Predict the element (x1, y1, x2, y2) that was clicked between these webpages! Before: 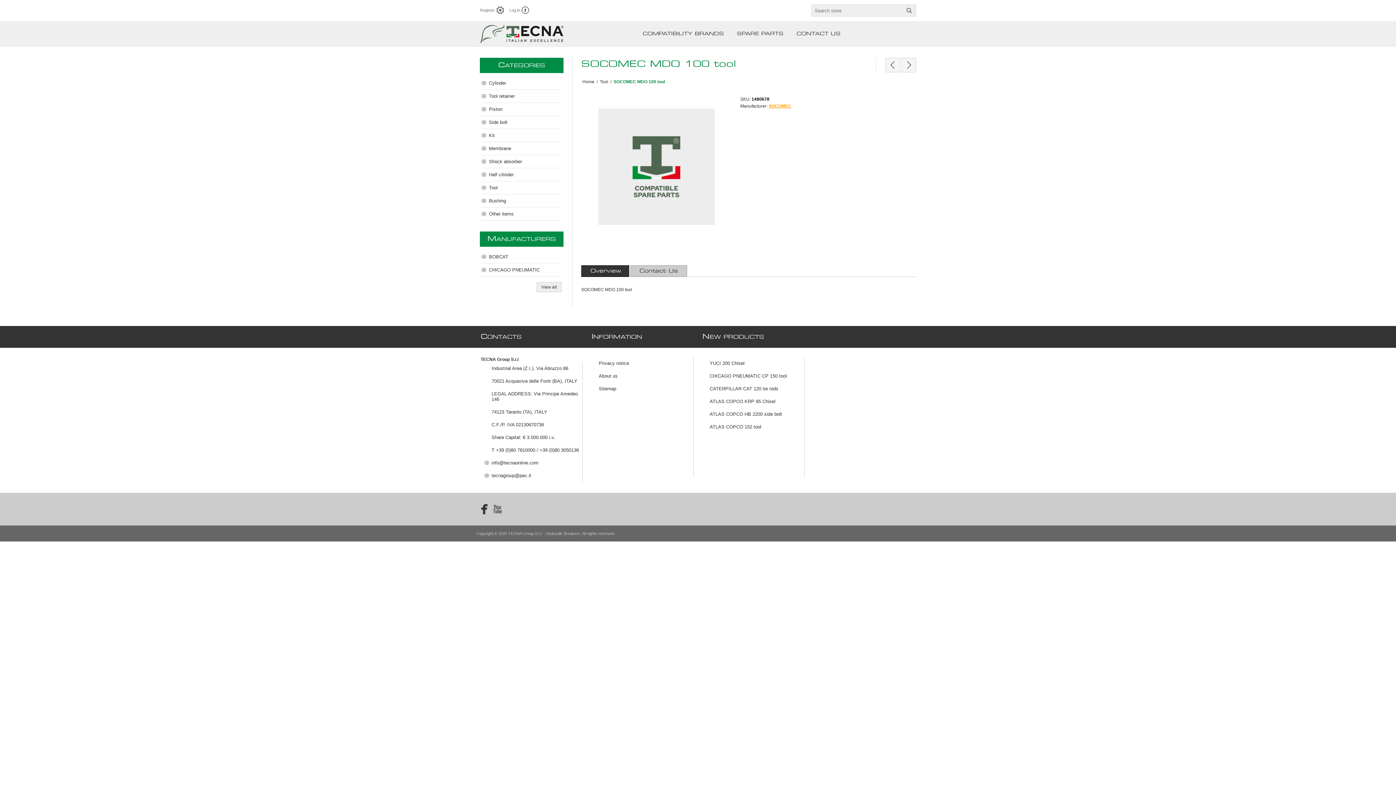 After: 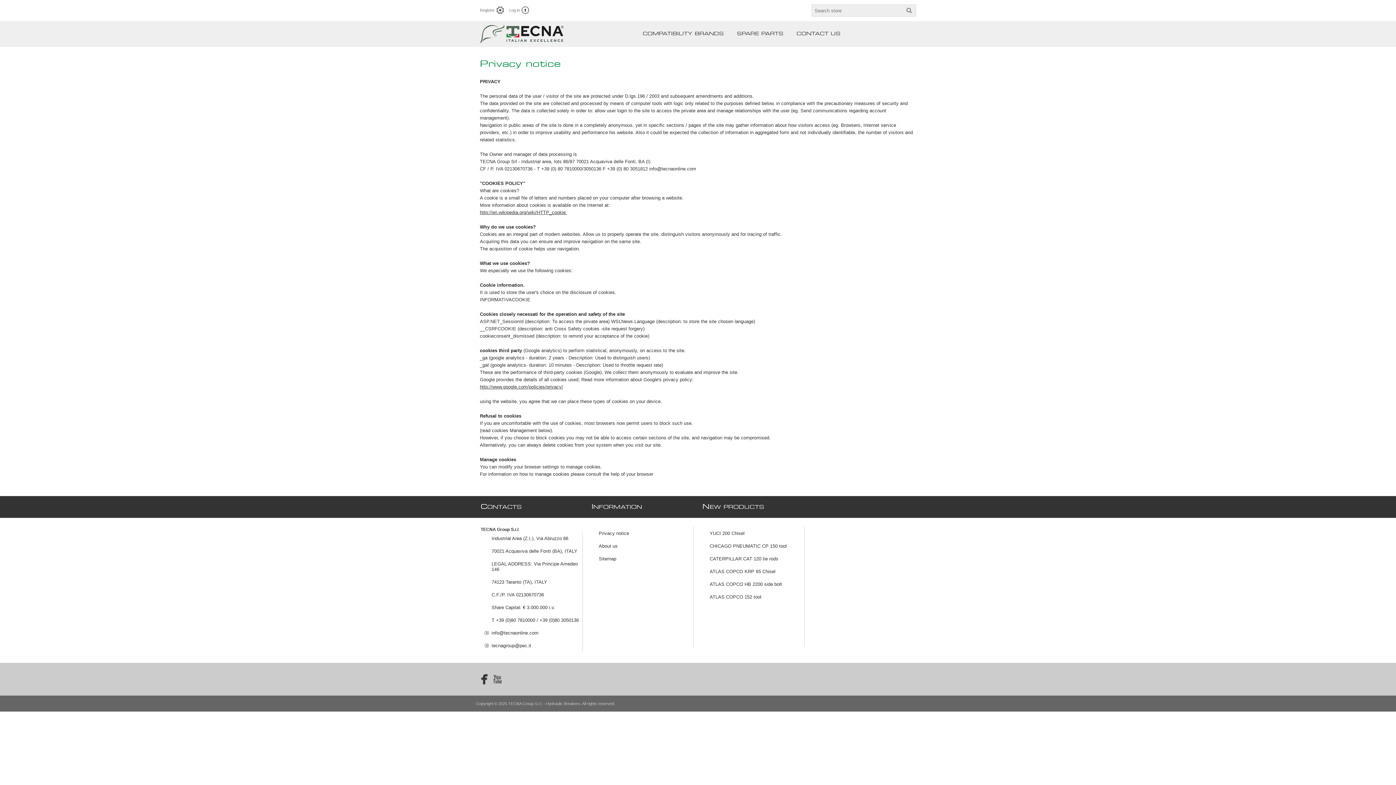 Action: label: Privacy notice bbox: (591, 357, 693, 369)